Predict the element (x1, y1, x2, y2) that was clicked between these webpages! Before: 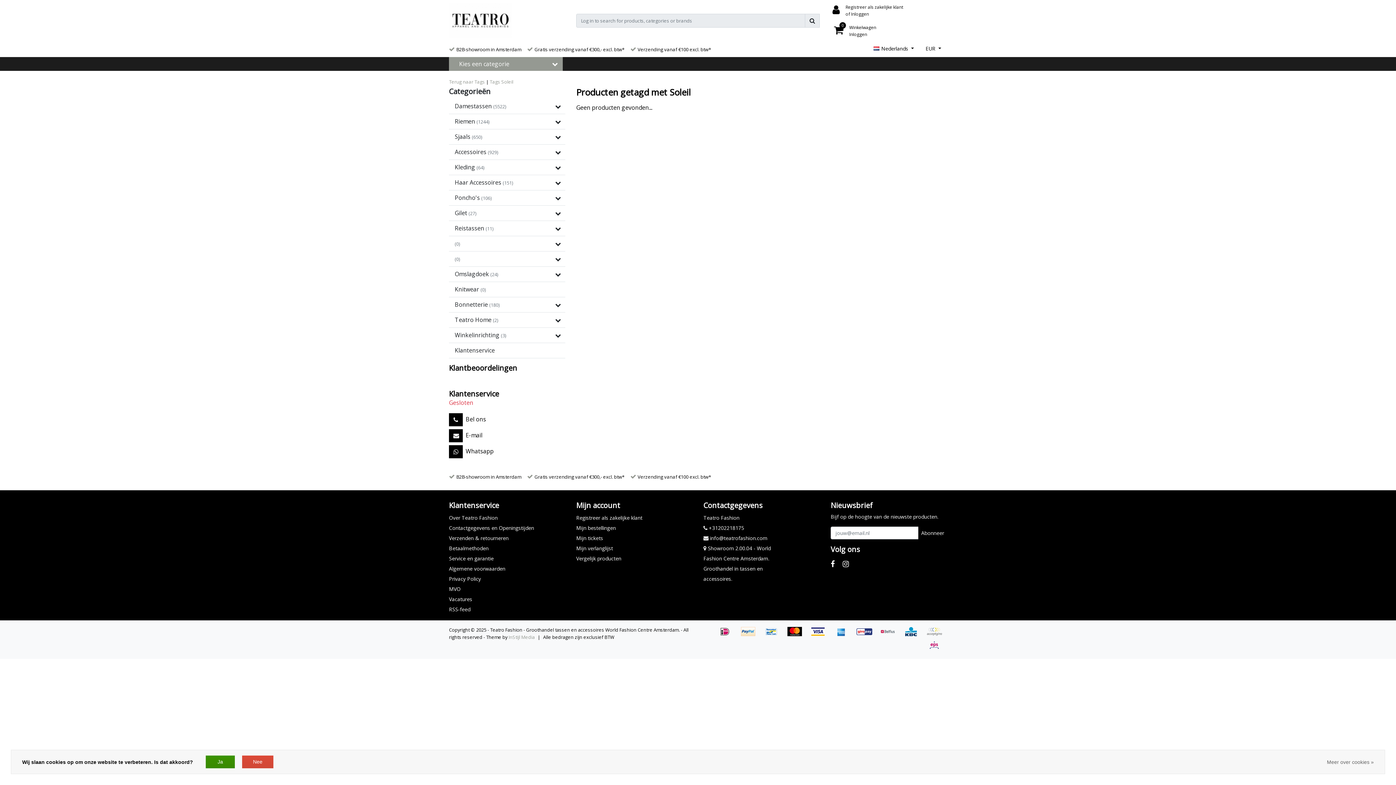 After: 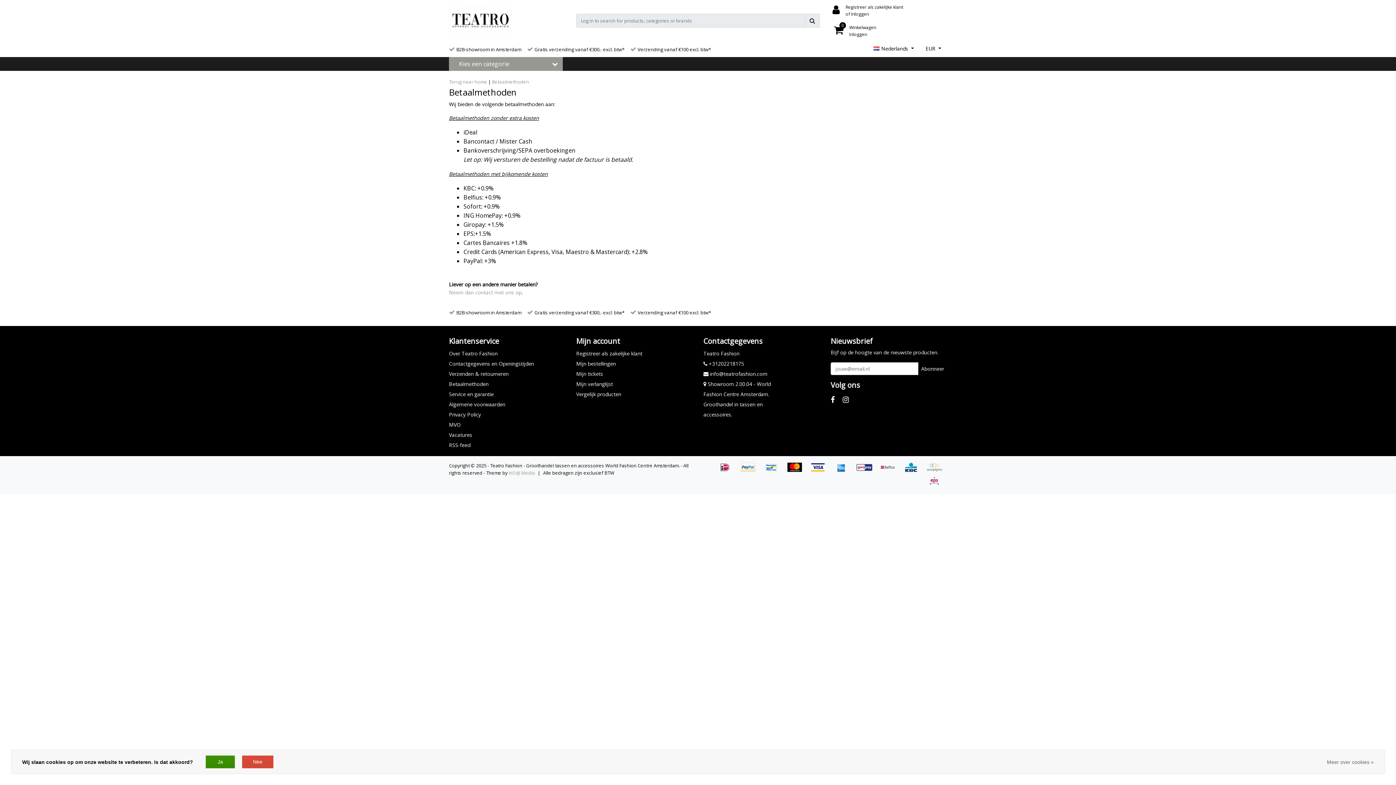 Action: label:   bbox: (762, 631, 785, 639)